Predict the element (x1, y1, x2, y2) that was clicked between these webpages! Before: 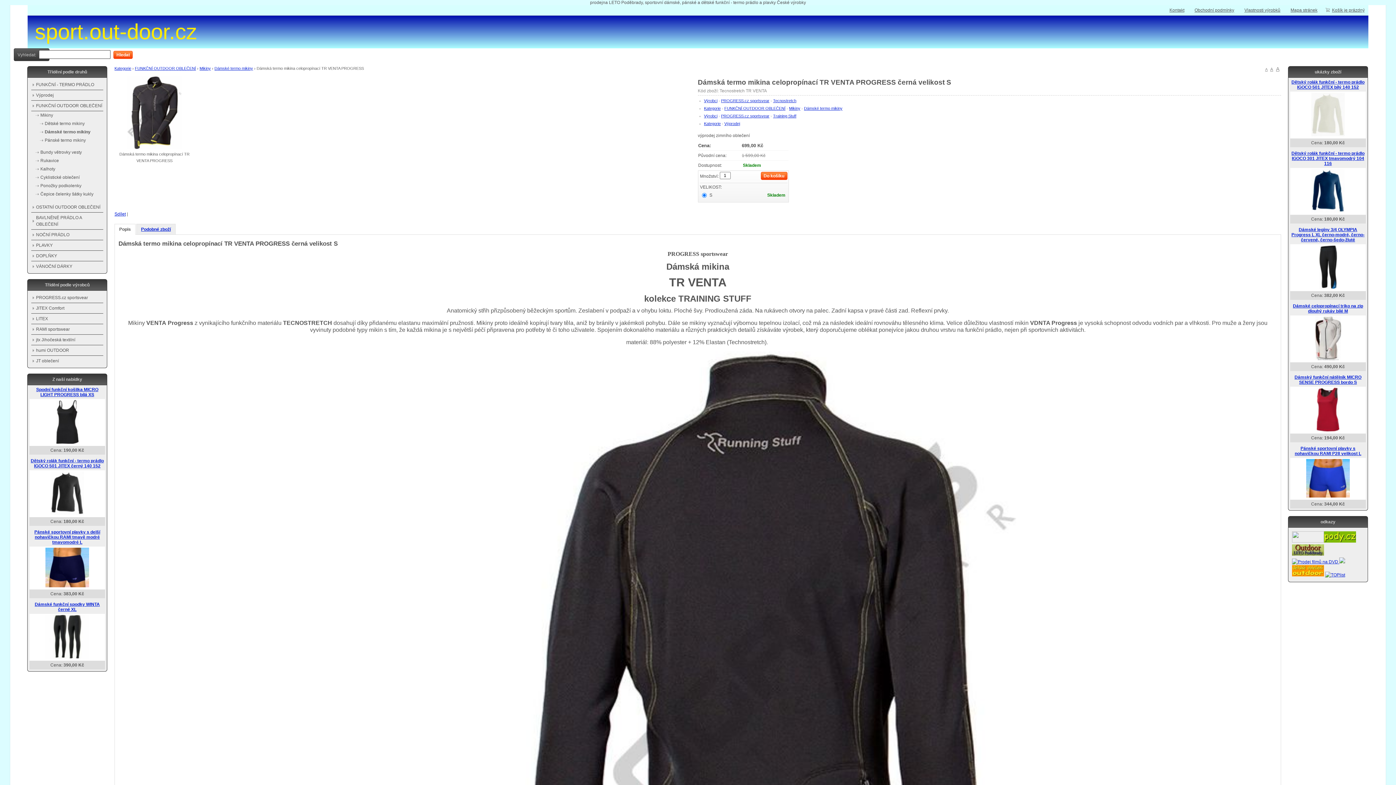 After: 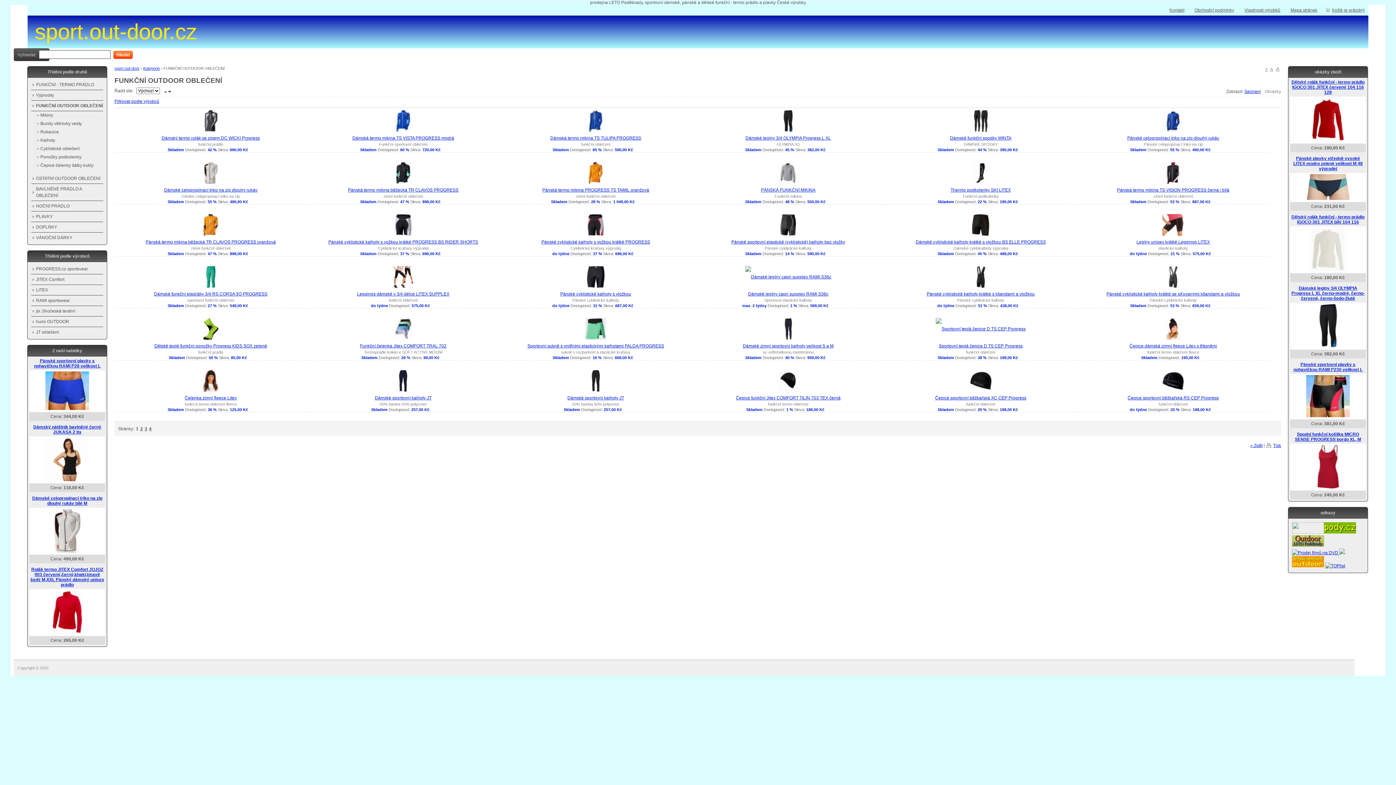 Action: label: FUNKČNÍ OUTDOOR OBLEČENÍ bbox: (31, 100, 103, 111)